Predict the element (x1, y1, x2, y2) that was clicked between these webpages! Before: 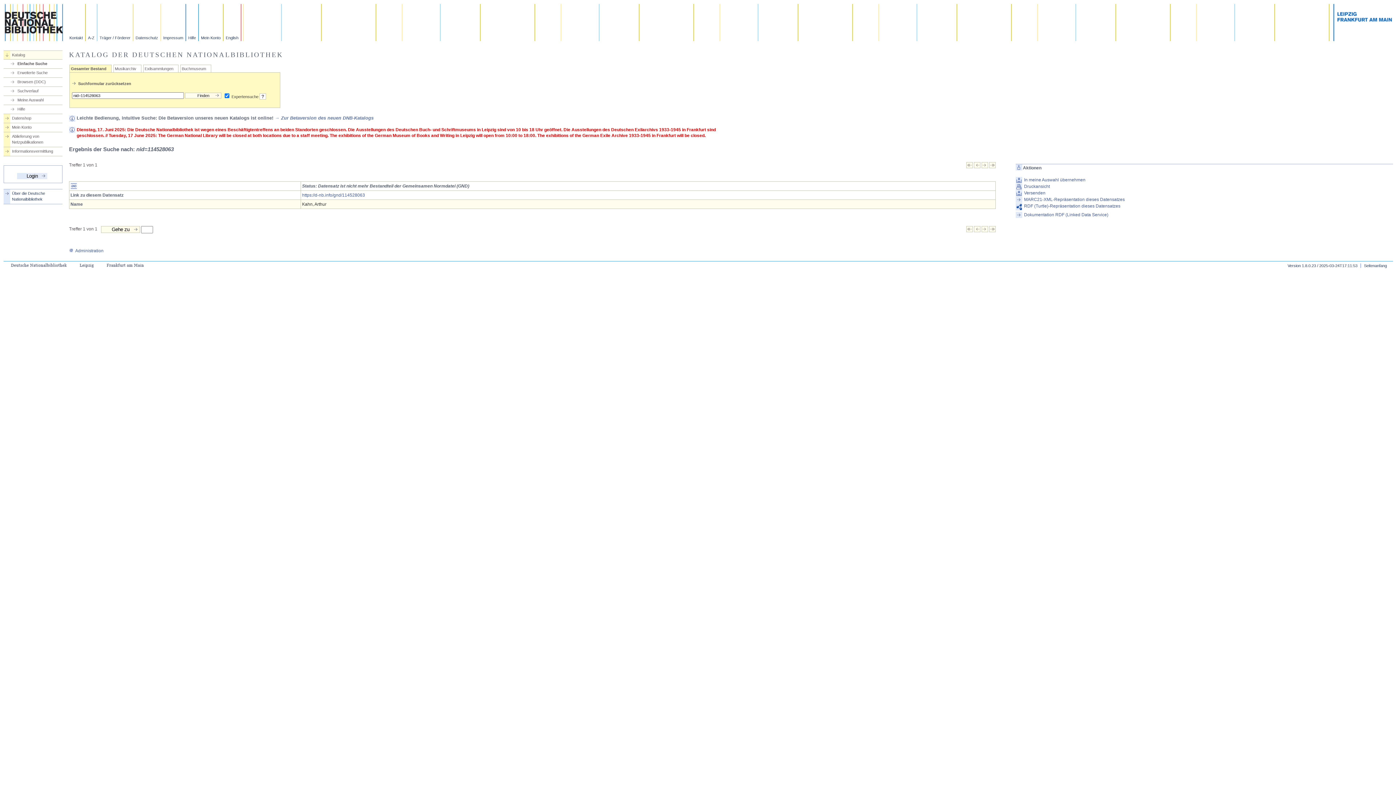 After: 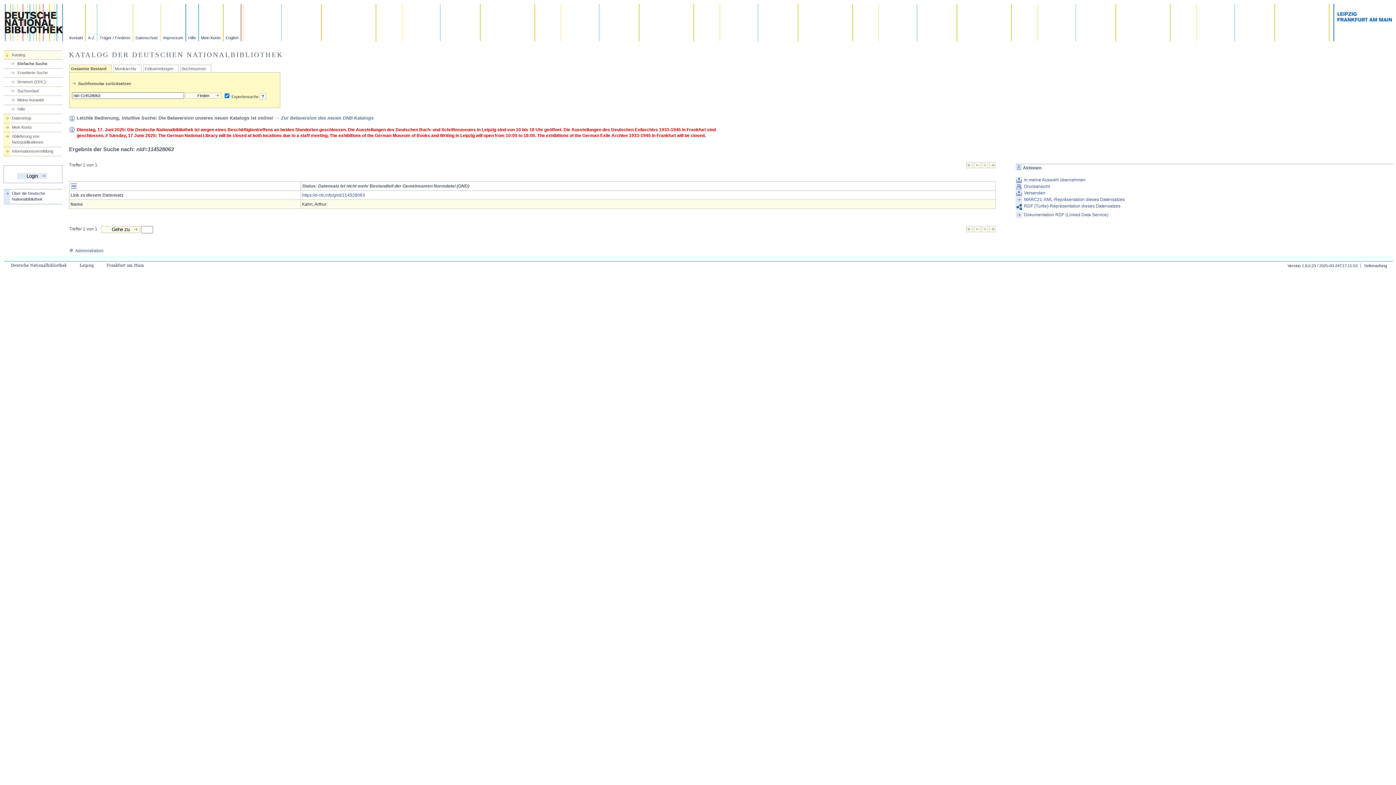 Action: bbox: (981, 164, 988, 169)